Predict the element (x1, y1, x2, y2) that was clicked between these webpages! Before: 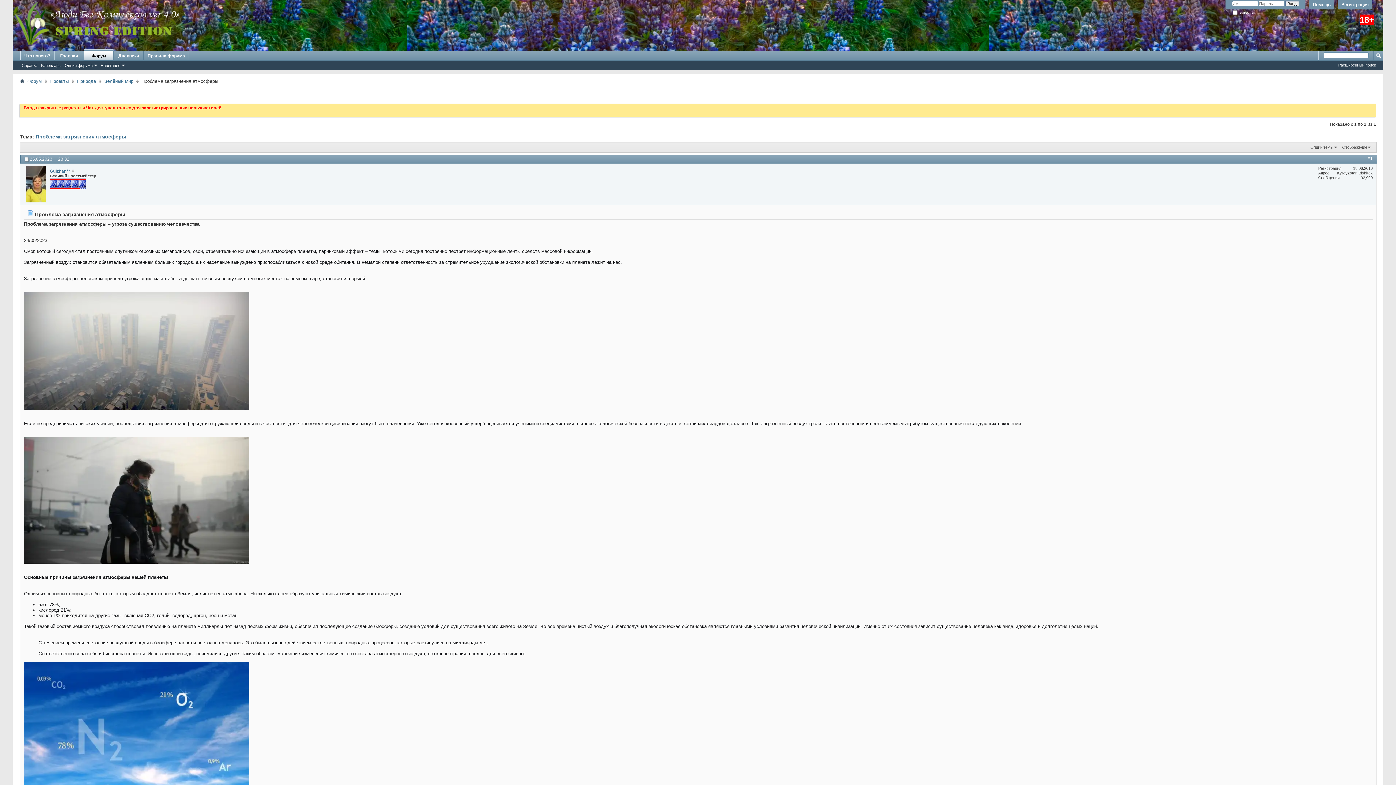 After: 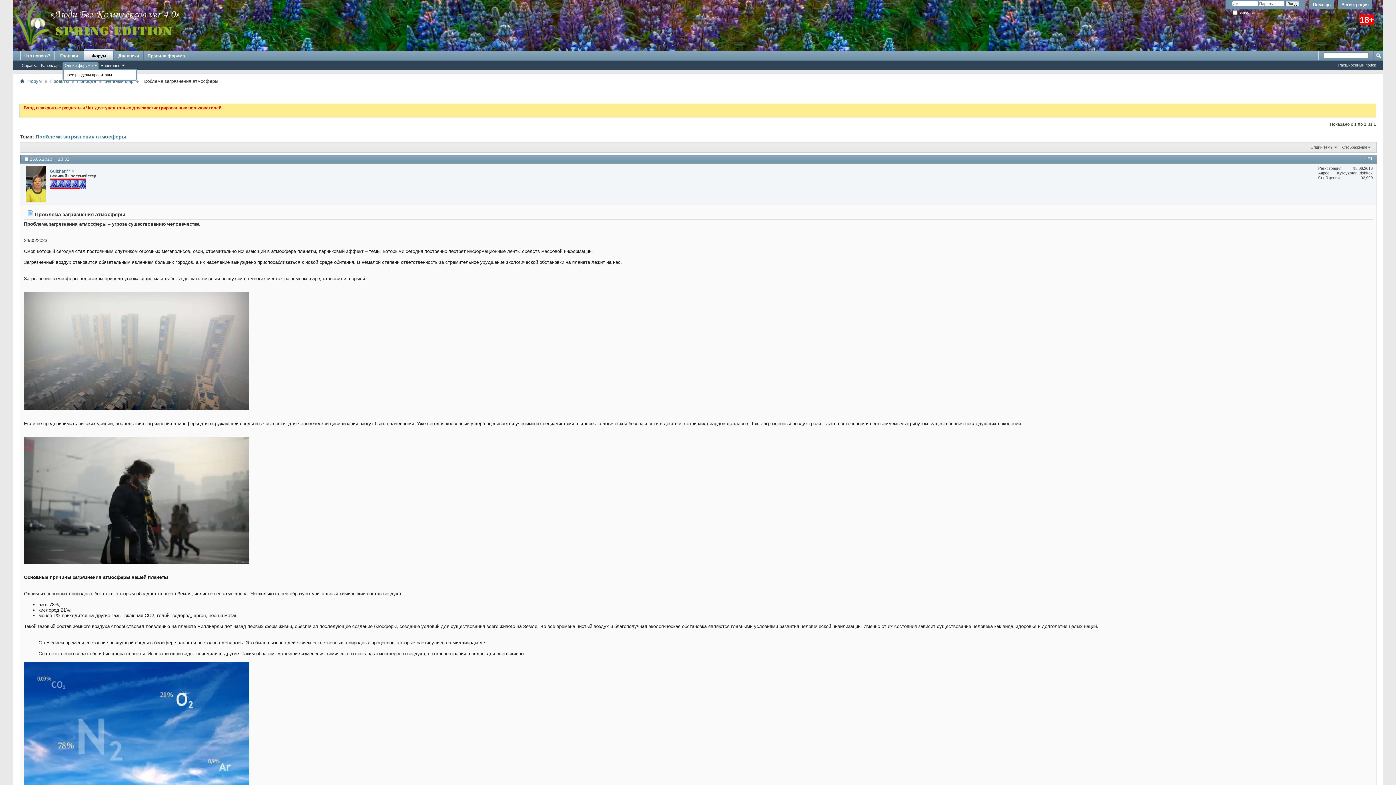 Action: label: Опции форума bbox: (62, 62, 98, 68)